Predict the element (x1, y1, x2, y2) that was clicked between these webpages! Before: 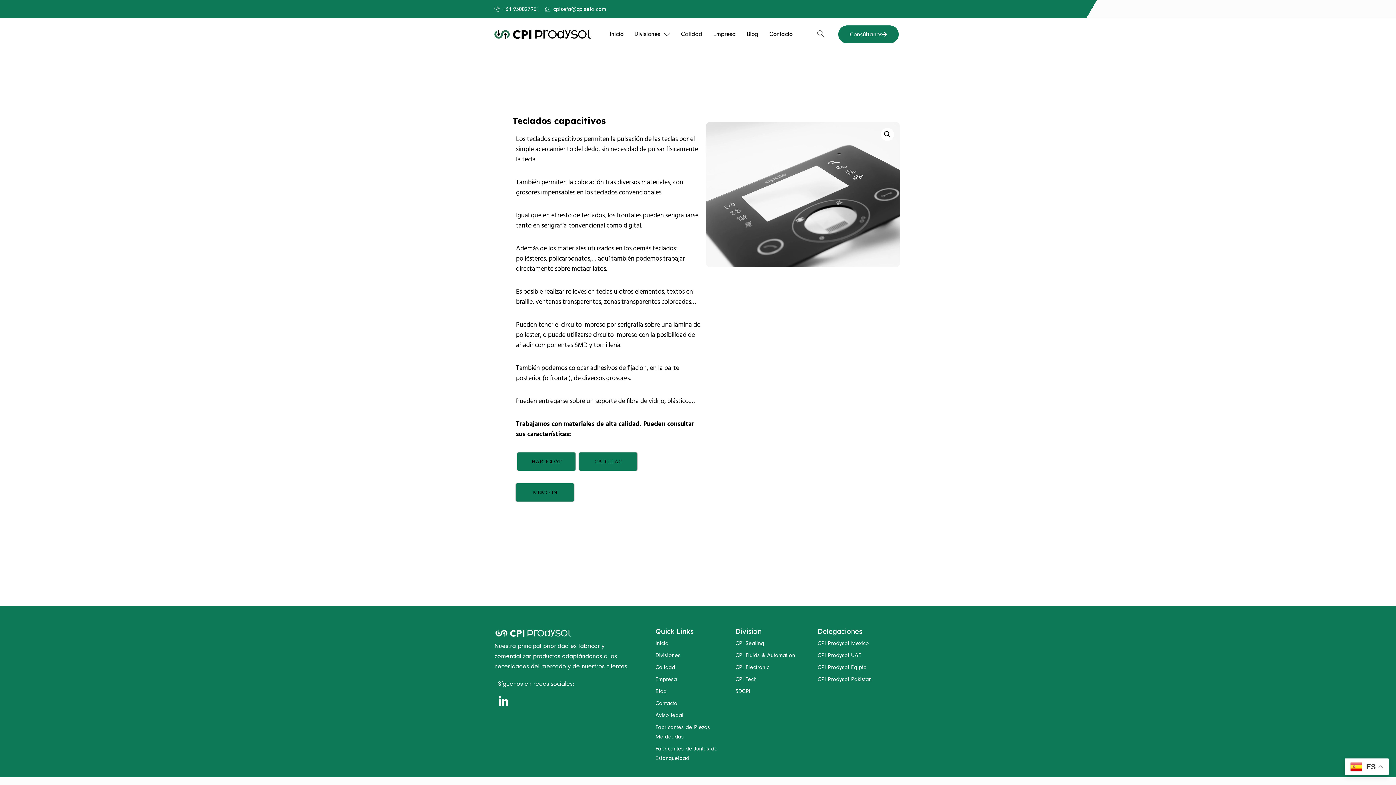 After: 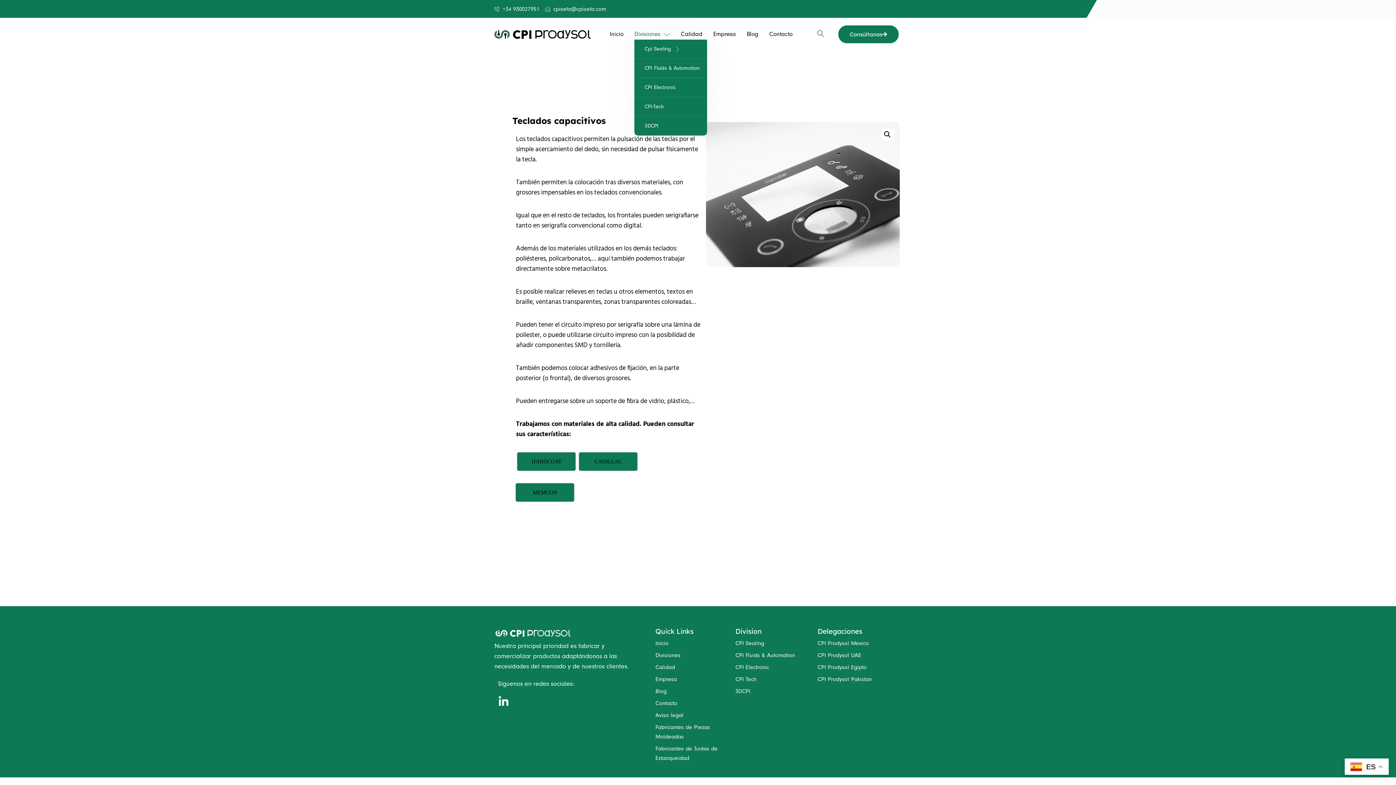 Action: bbox: (634, 28, 670, 39) label: Divisiones